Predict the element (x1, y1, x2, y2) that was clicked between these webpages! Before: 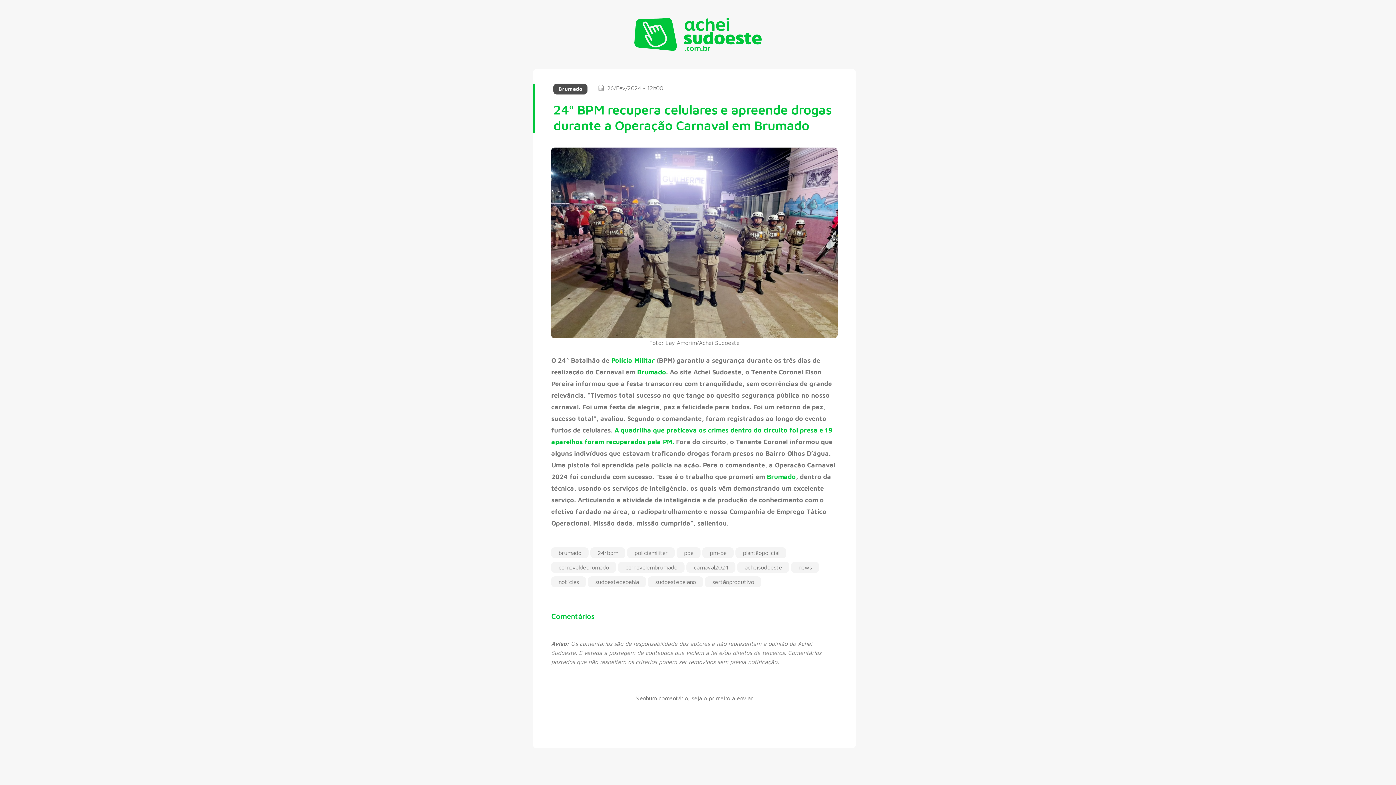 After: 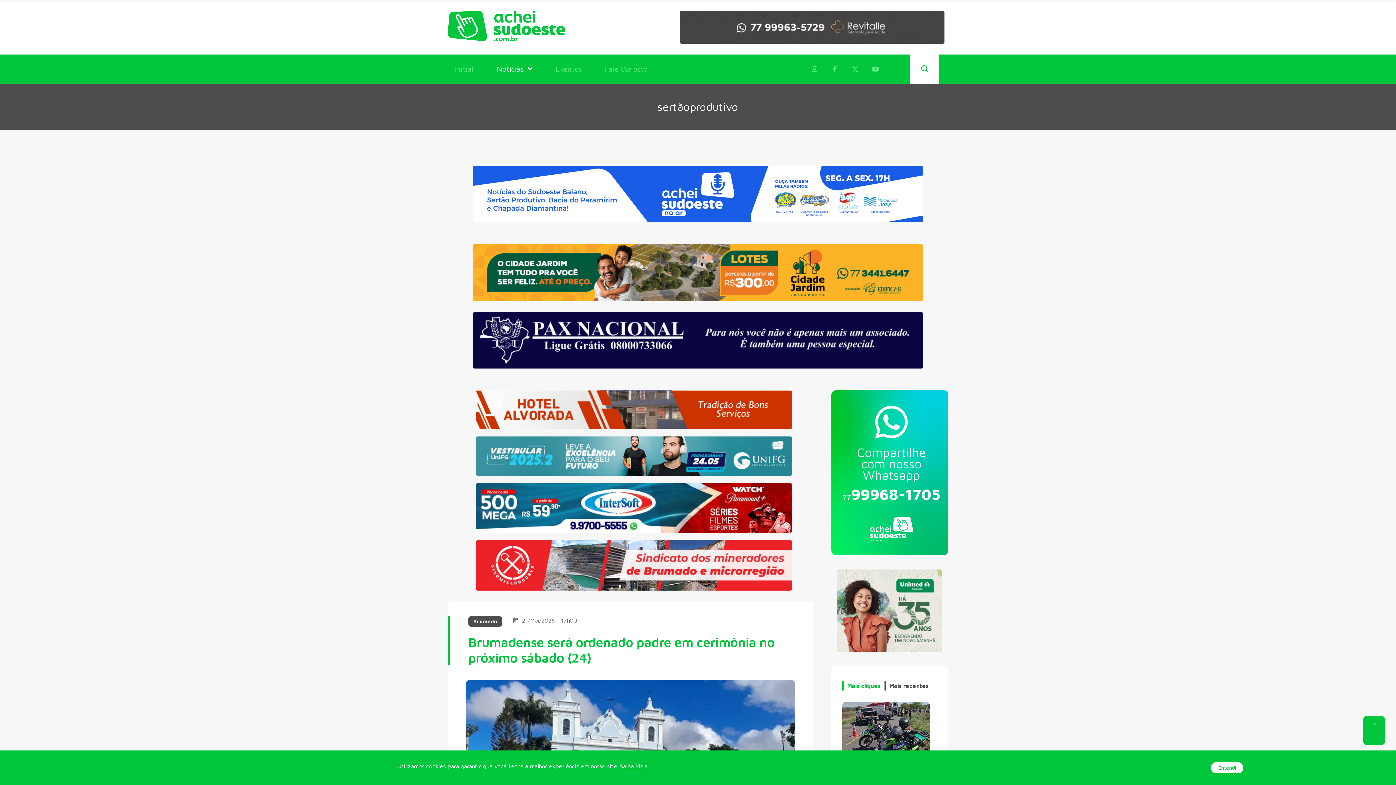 Action: label: sertãoprodutivo bbox: (705, 576, 761, 587)